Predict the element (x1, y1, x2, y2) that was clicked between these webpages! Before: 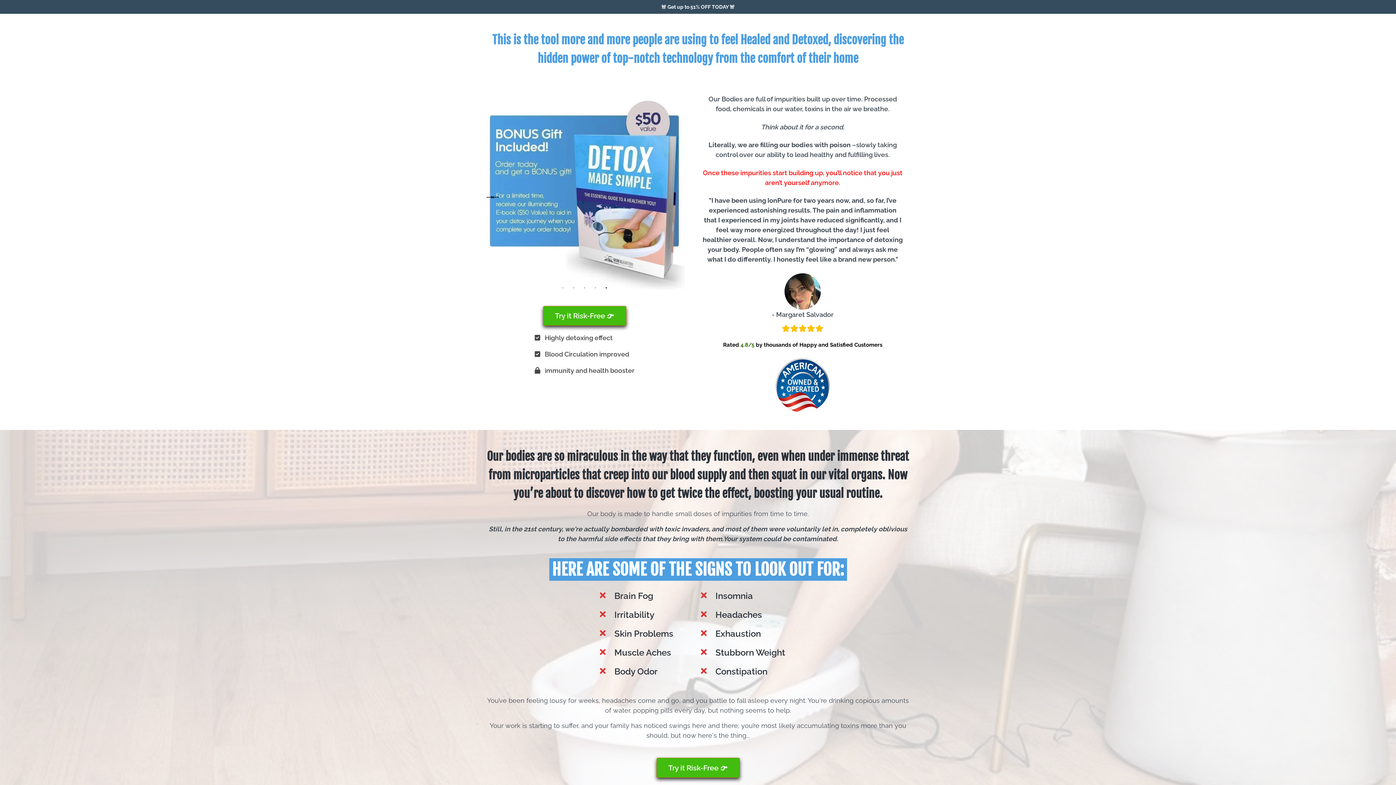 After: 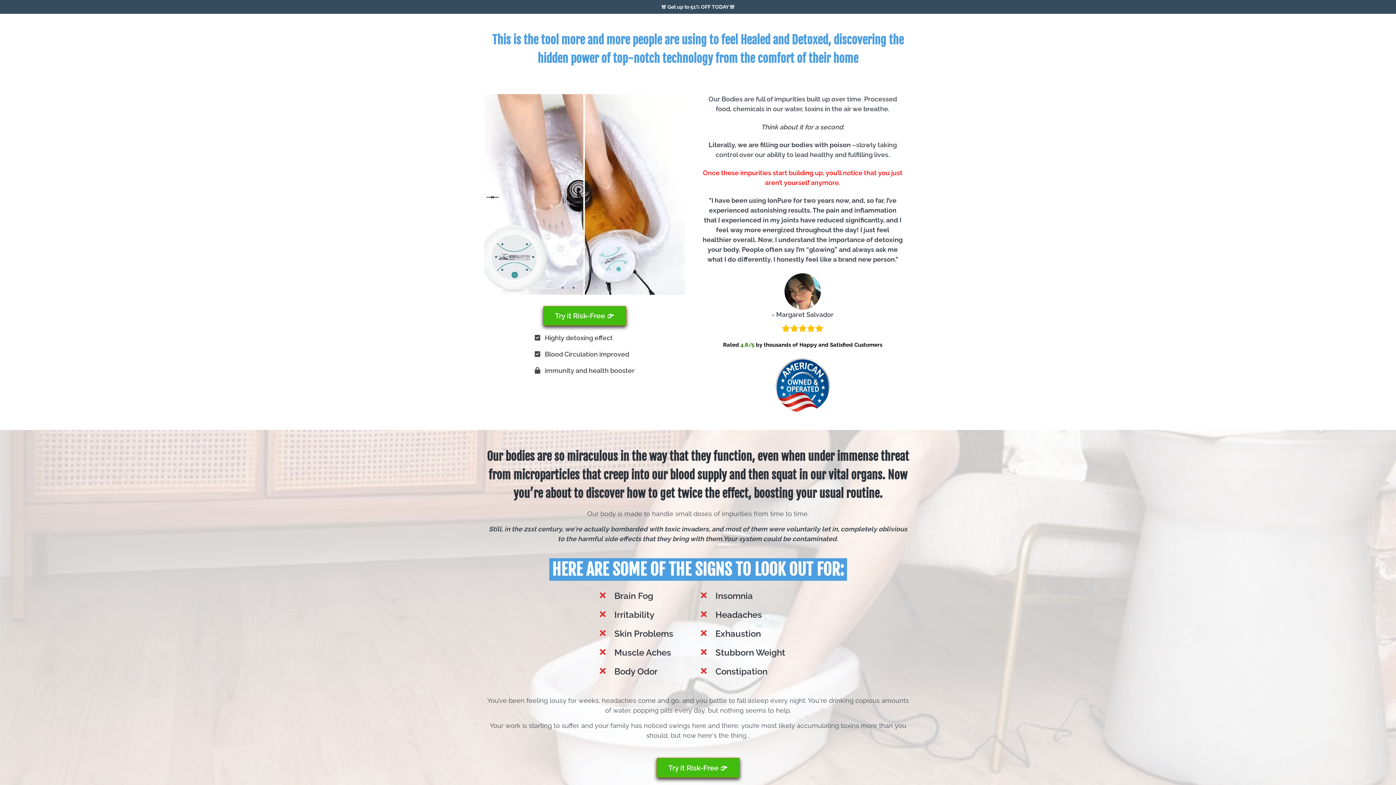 Action: label: 2 of 5 bbox: (570, 284, 577, 291)